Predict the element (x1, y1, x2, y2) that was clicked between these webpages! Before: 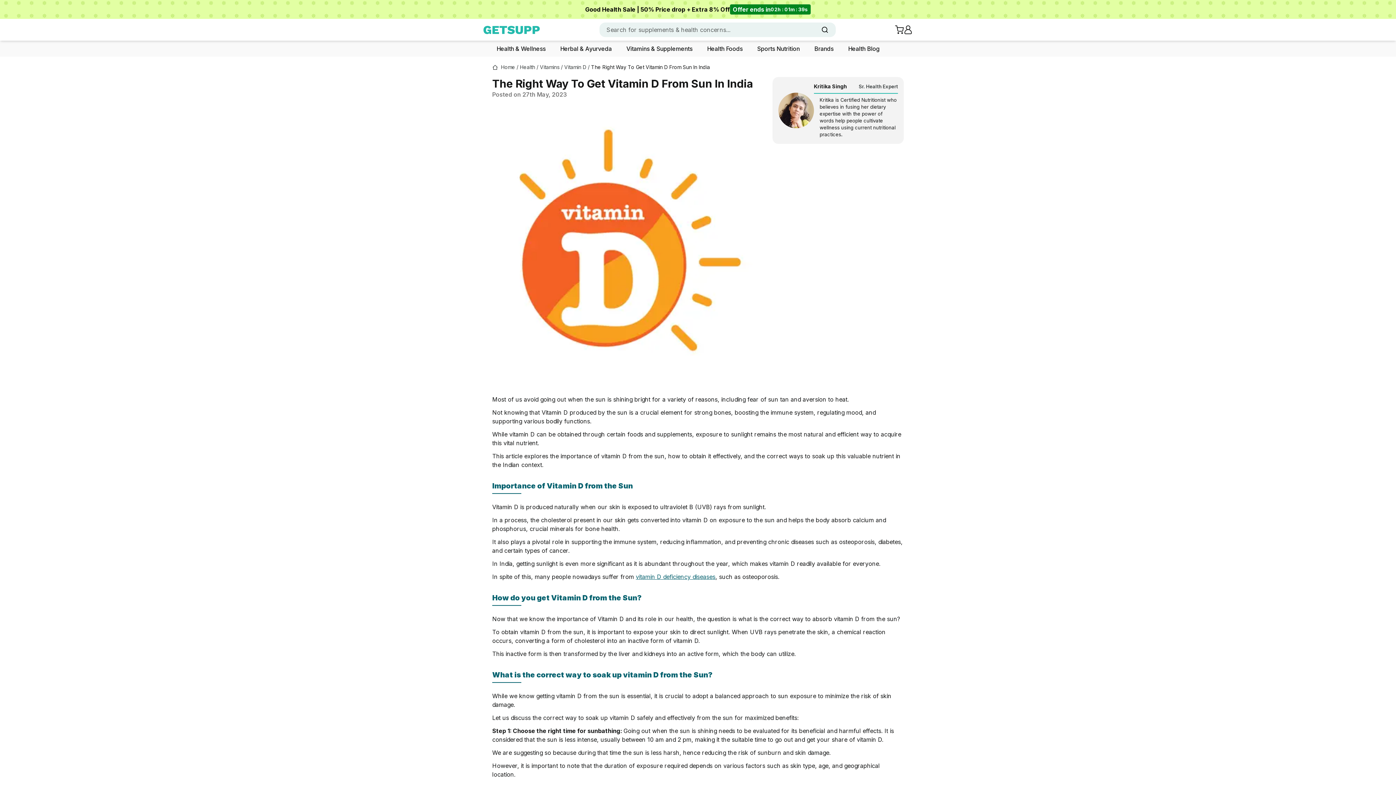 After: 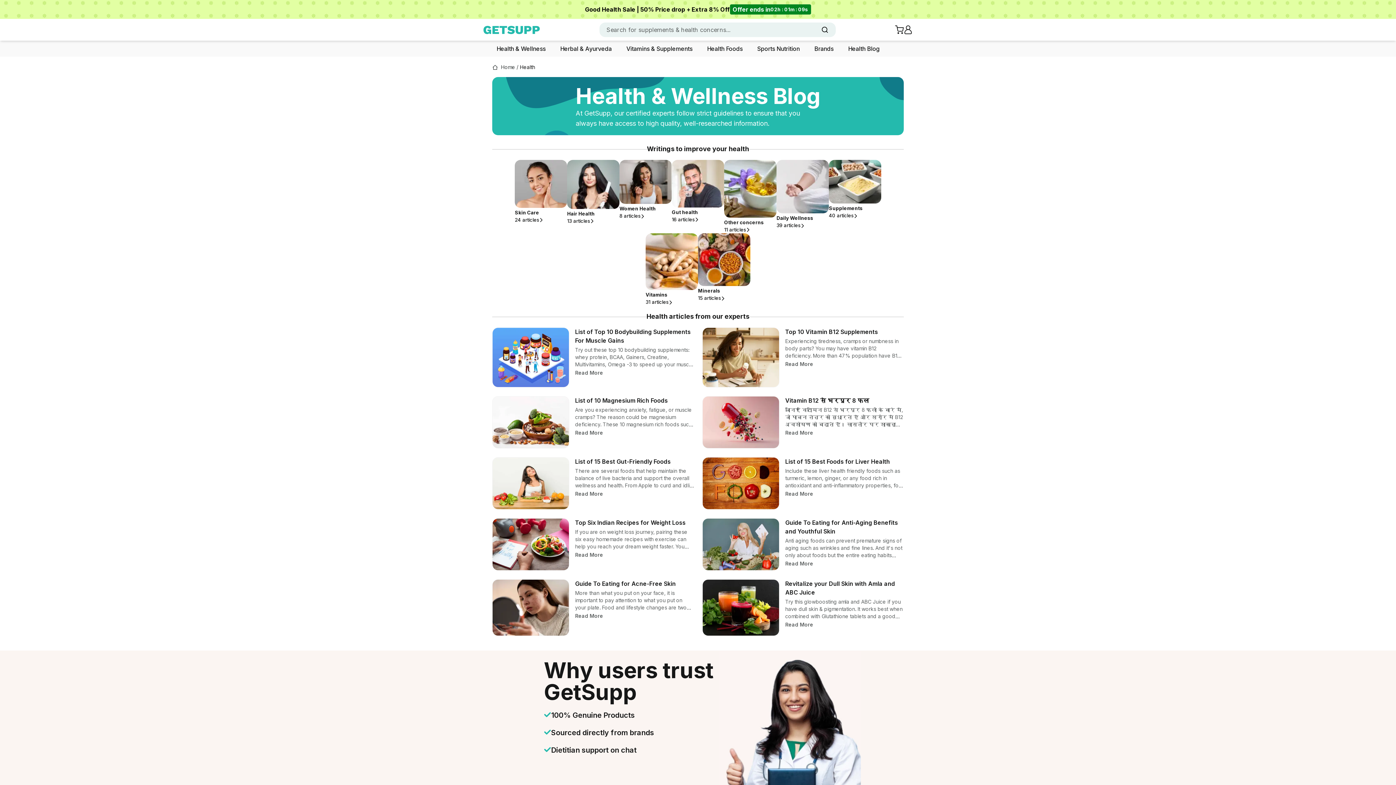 Action: label: Health bbox: (520, 63, 535, 70)